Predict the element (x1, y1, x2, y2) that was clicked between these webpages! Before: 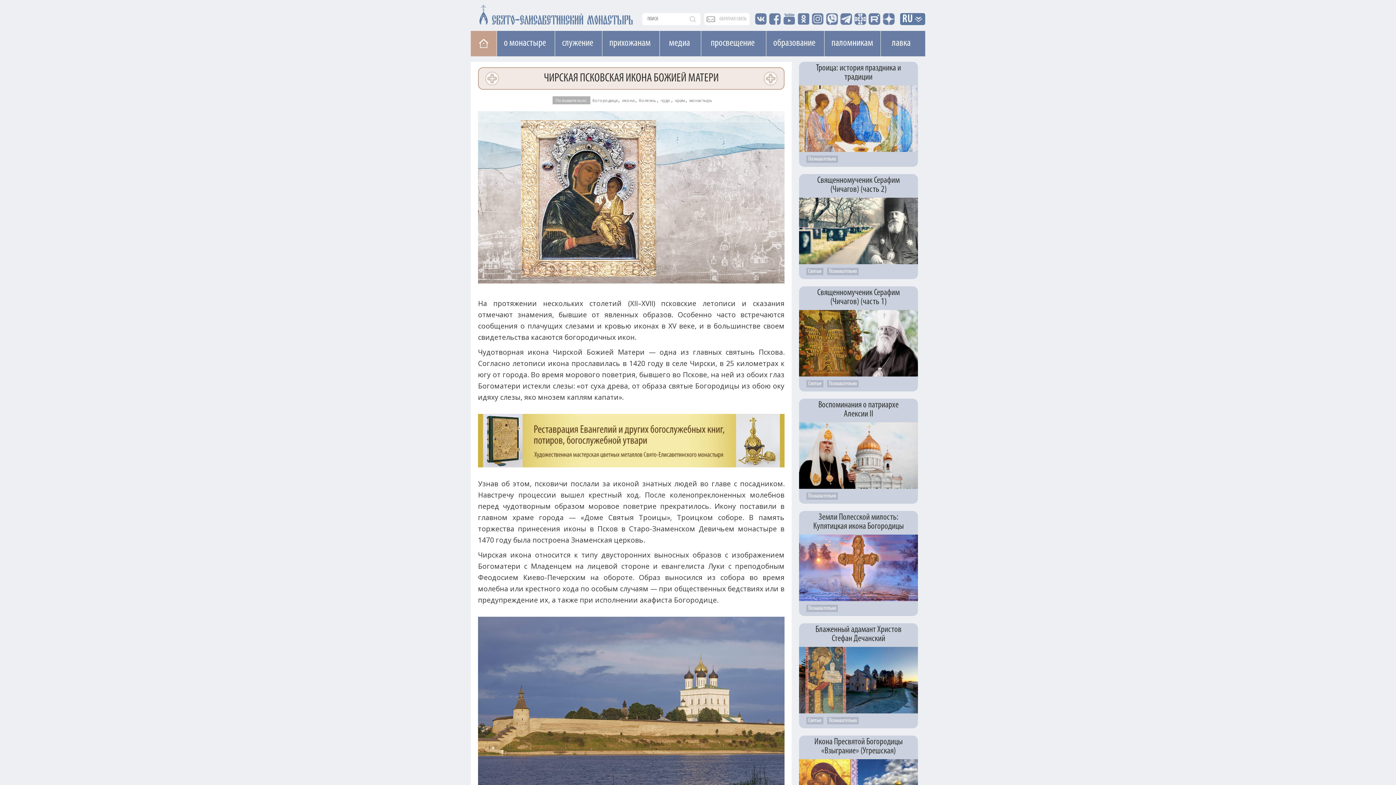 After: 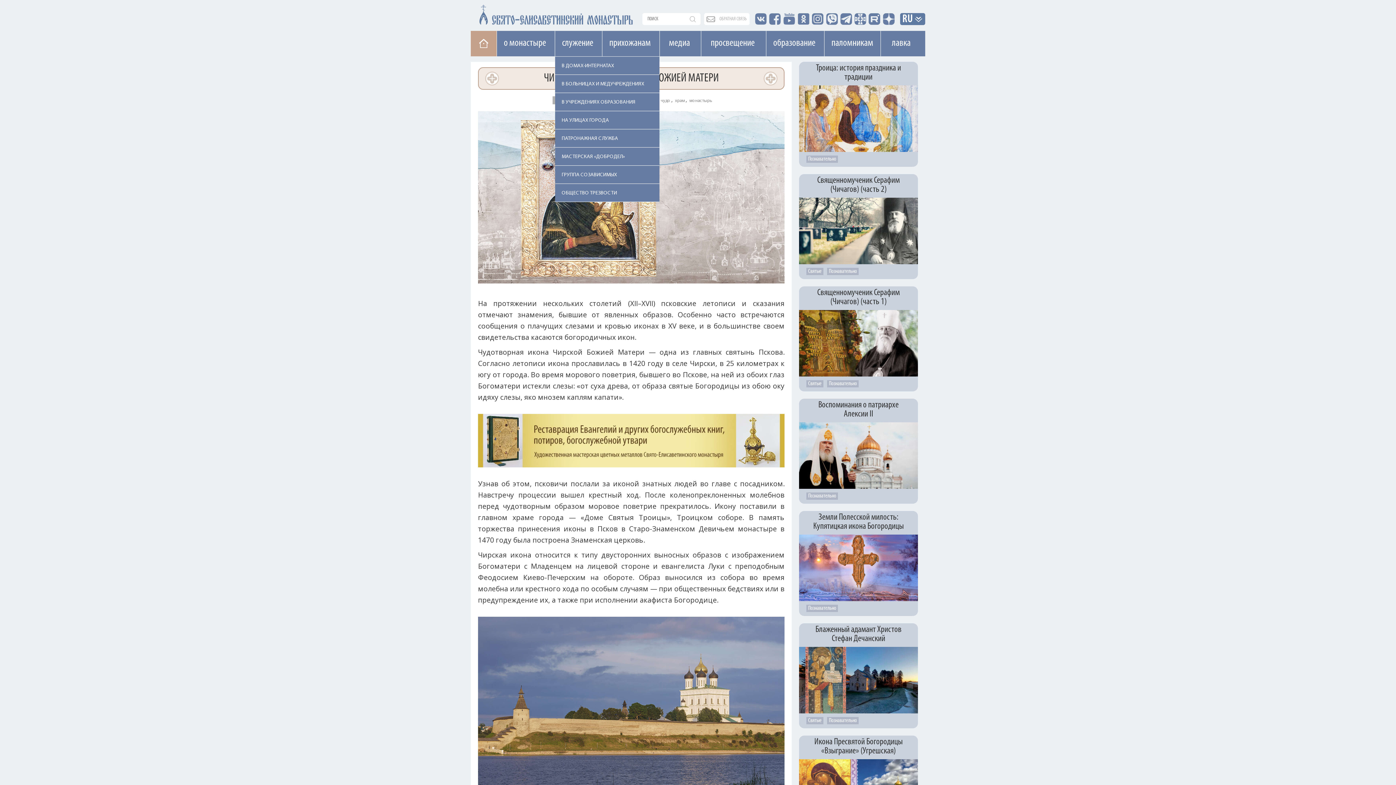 Action: bbox: (561, 30, 596, 56) label: cлужение